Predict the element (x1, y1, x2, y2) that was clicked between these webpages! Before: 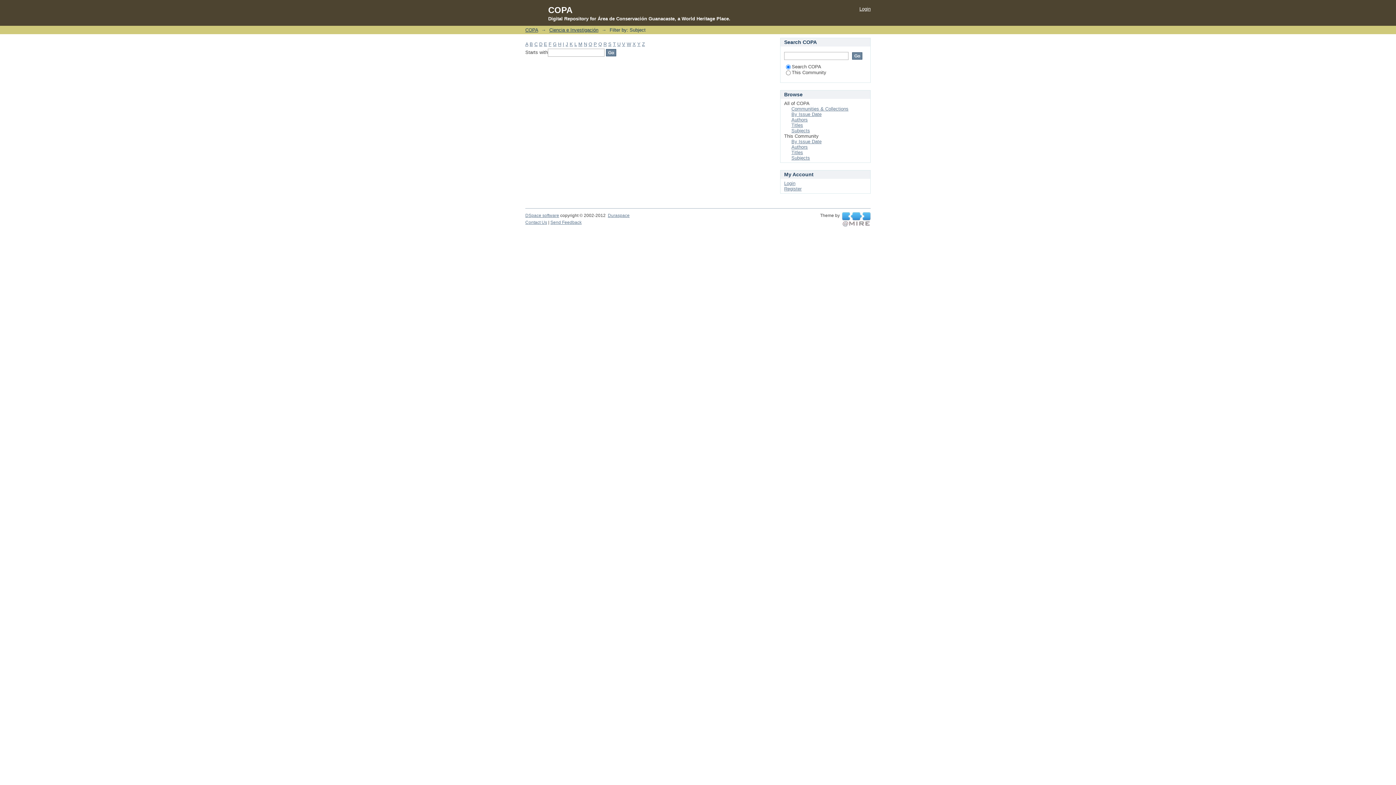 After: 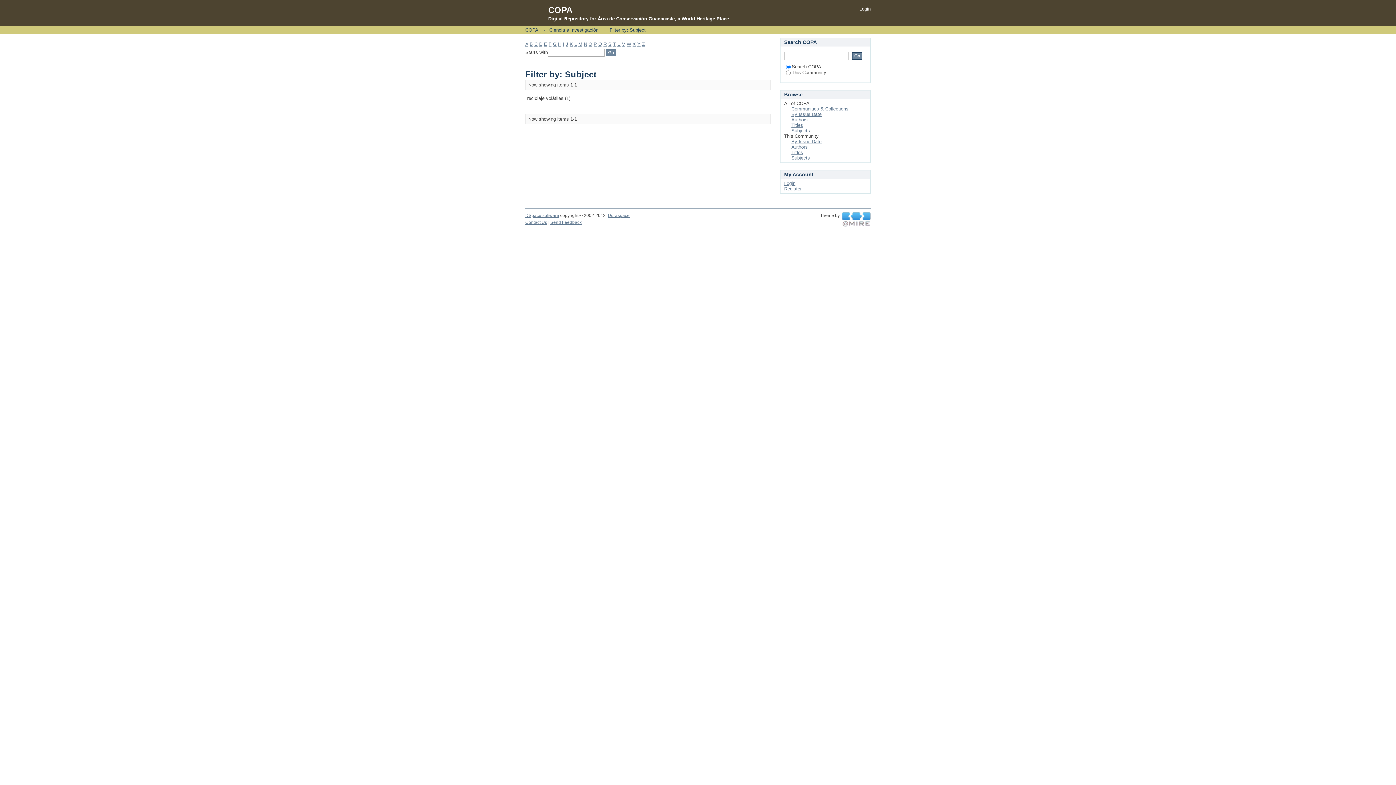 Action: label: R bbox: (603, 41, 606, 46)